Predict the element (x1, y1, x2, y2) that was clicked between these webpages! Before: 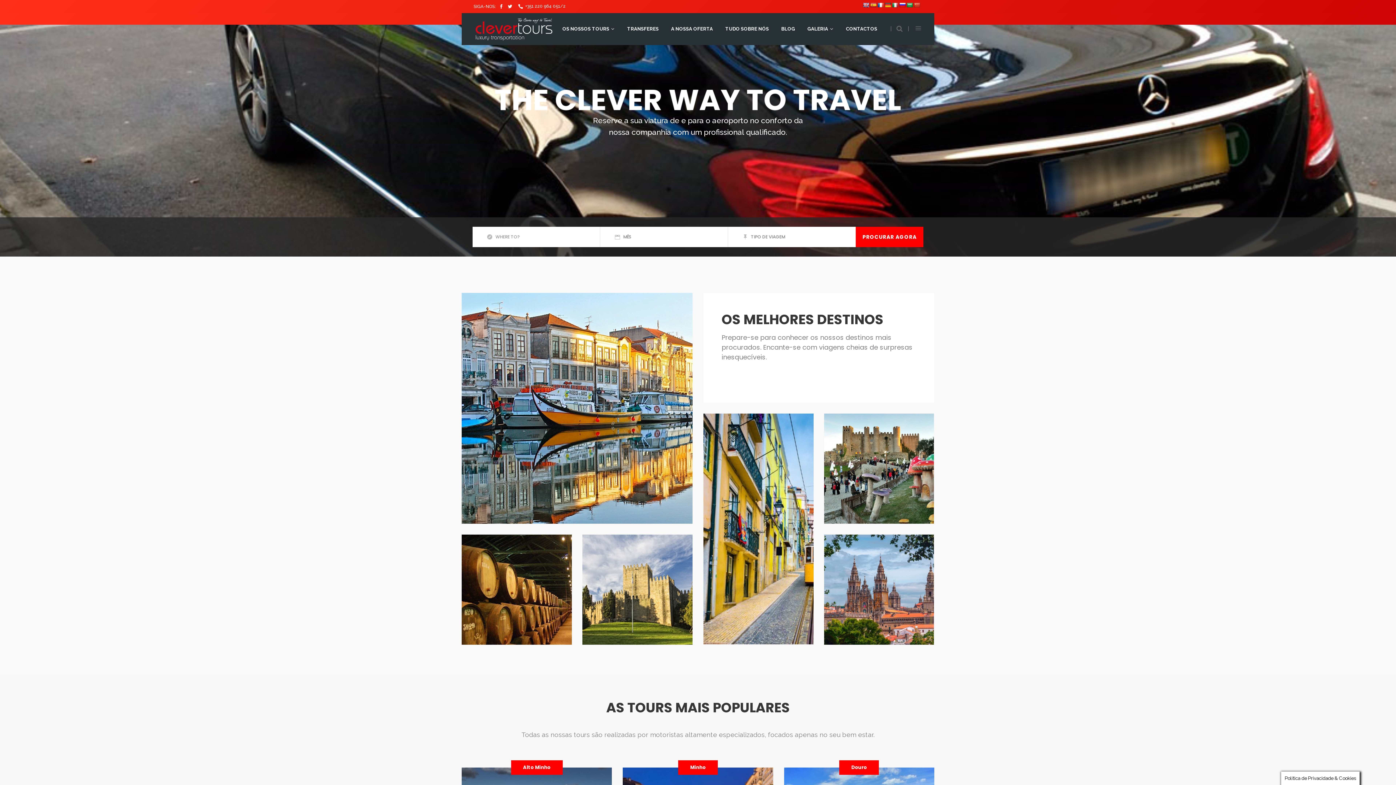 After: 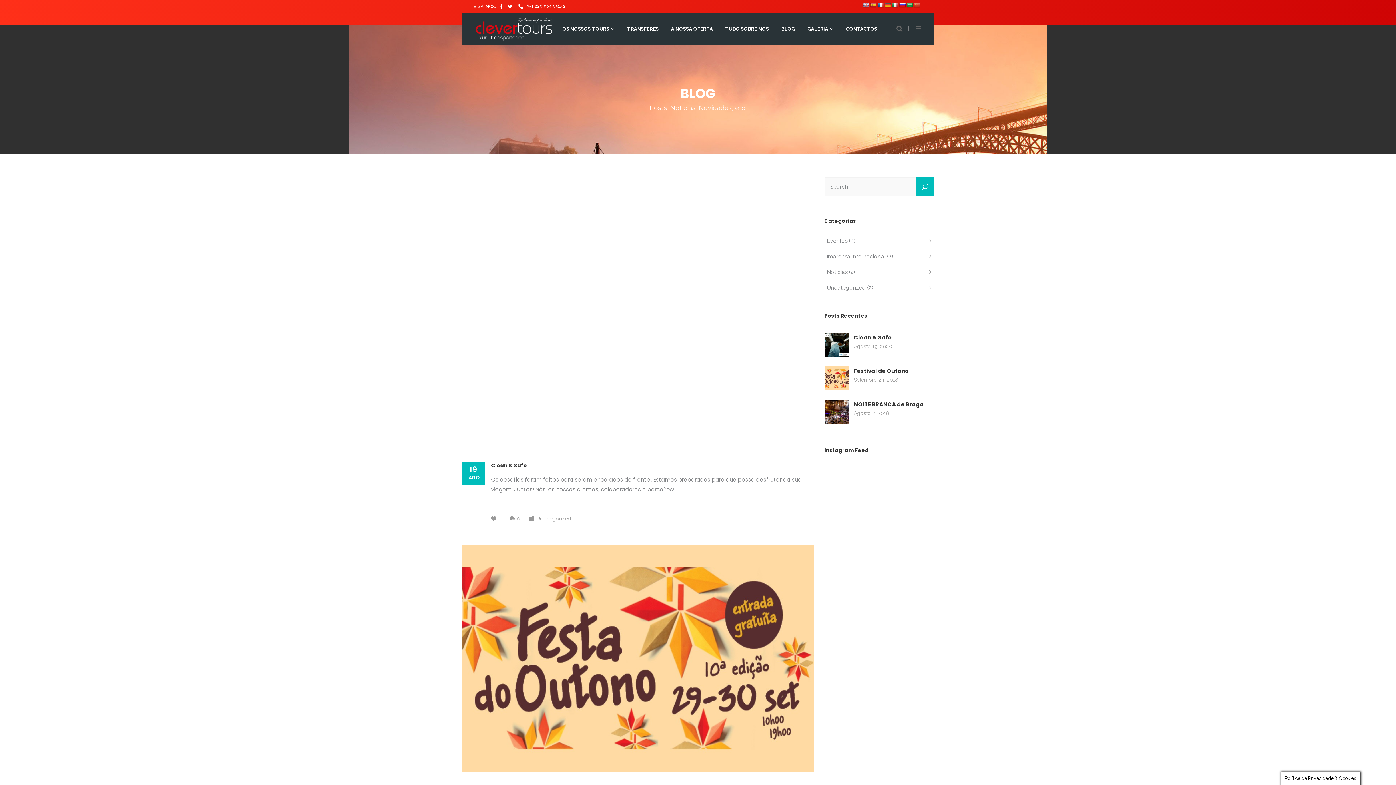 Action: label: BLOG bbox: (775, 13, 801, 45)